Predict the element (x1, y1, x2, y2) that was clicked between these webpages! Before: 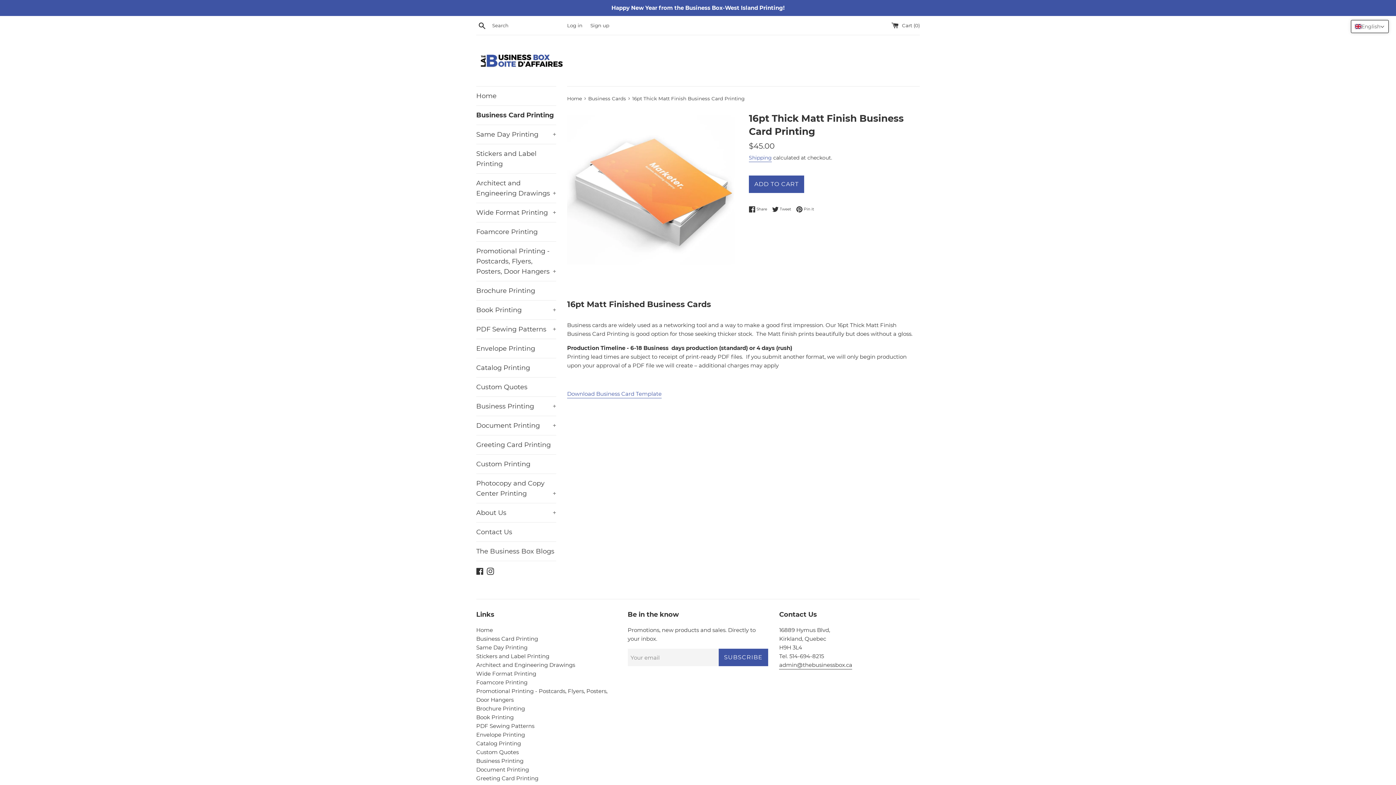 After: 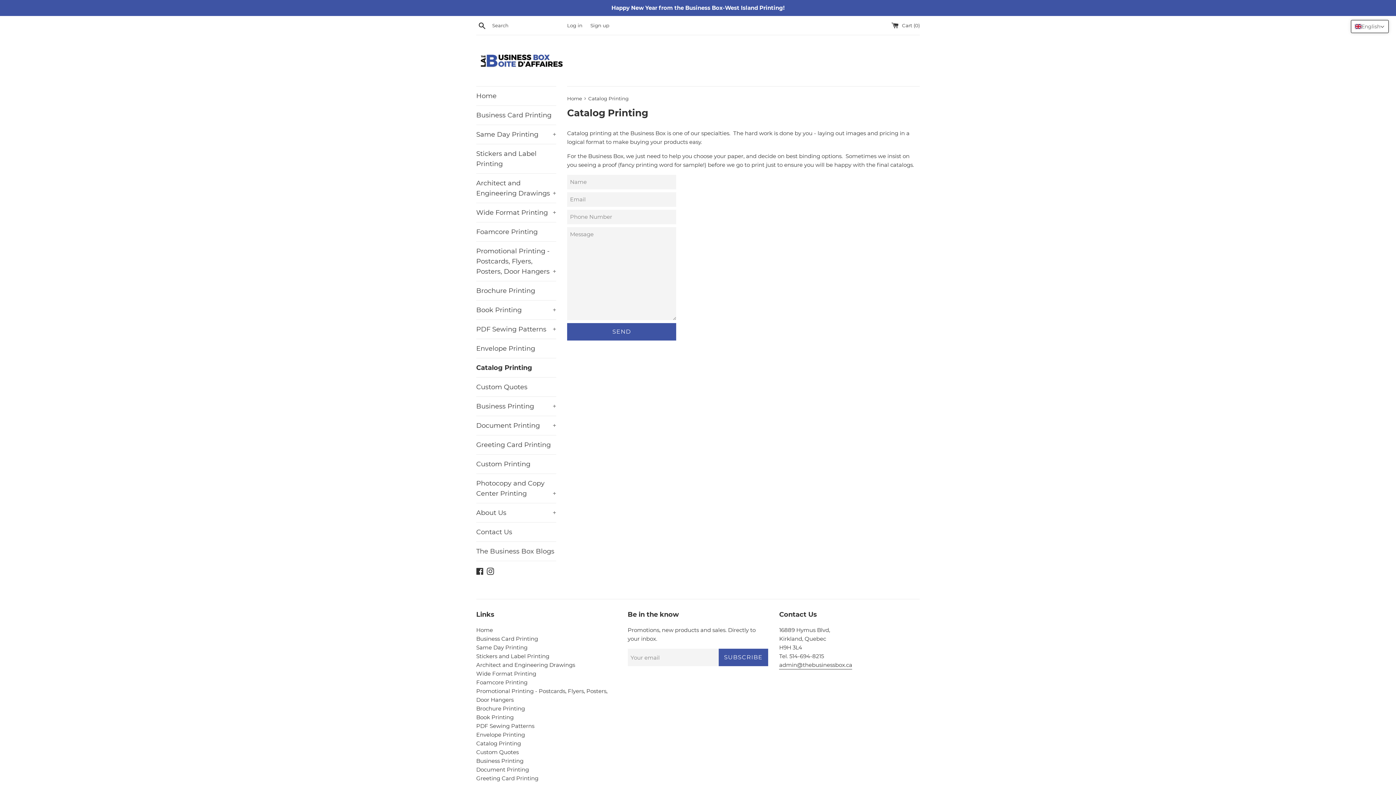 Action: label: Catalog Printing bbox: (476, 740, 521, 747)